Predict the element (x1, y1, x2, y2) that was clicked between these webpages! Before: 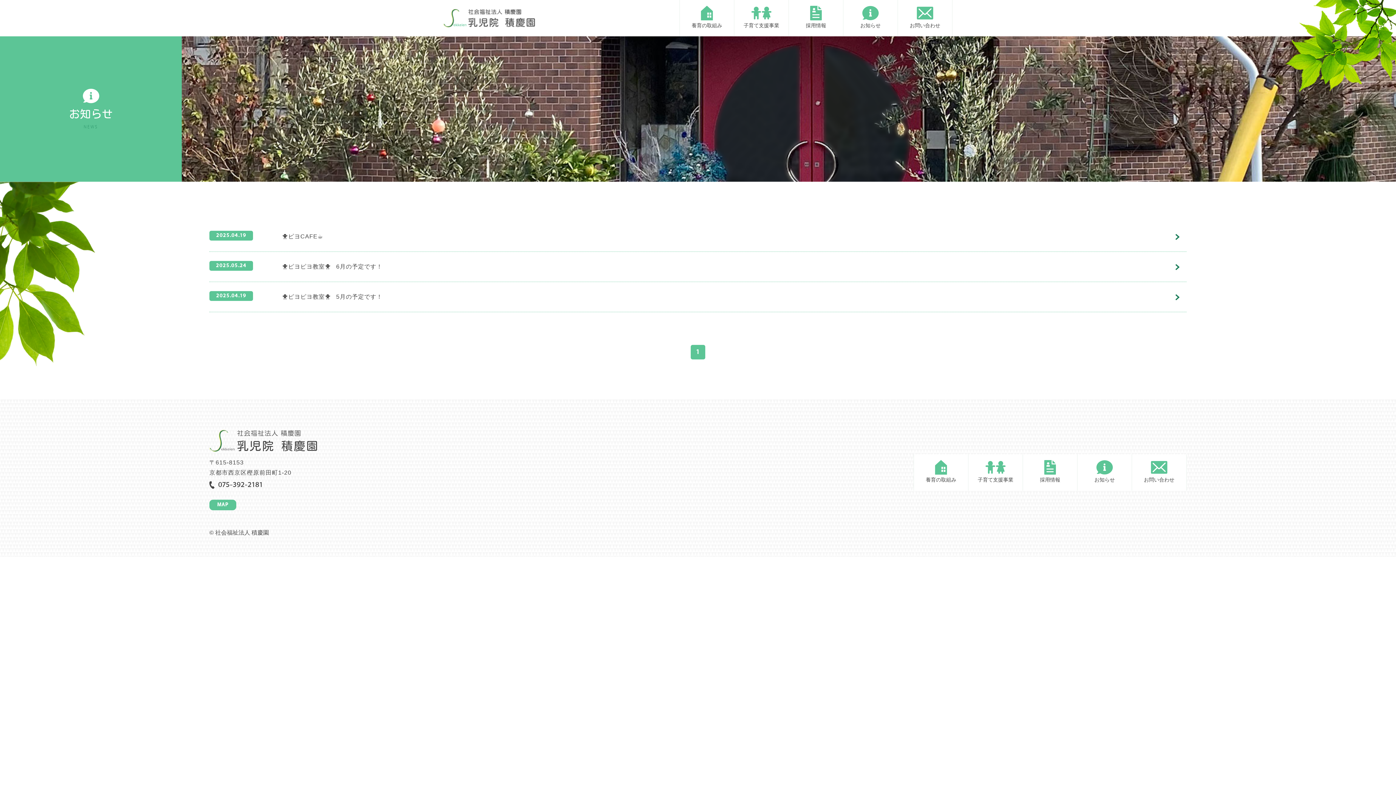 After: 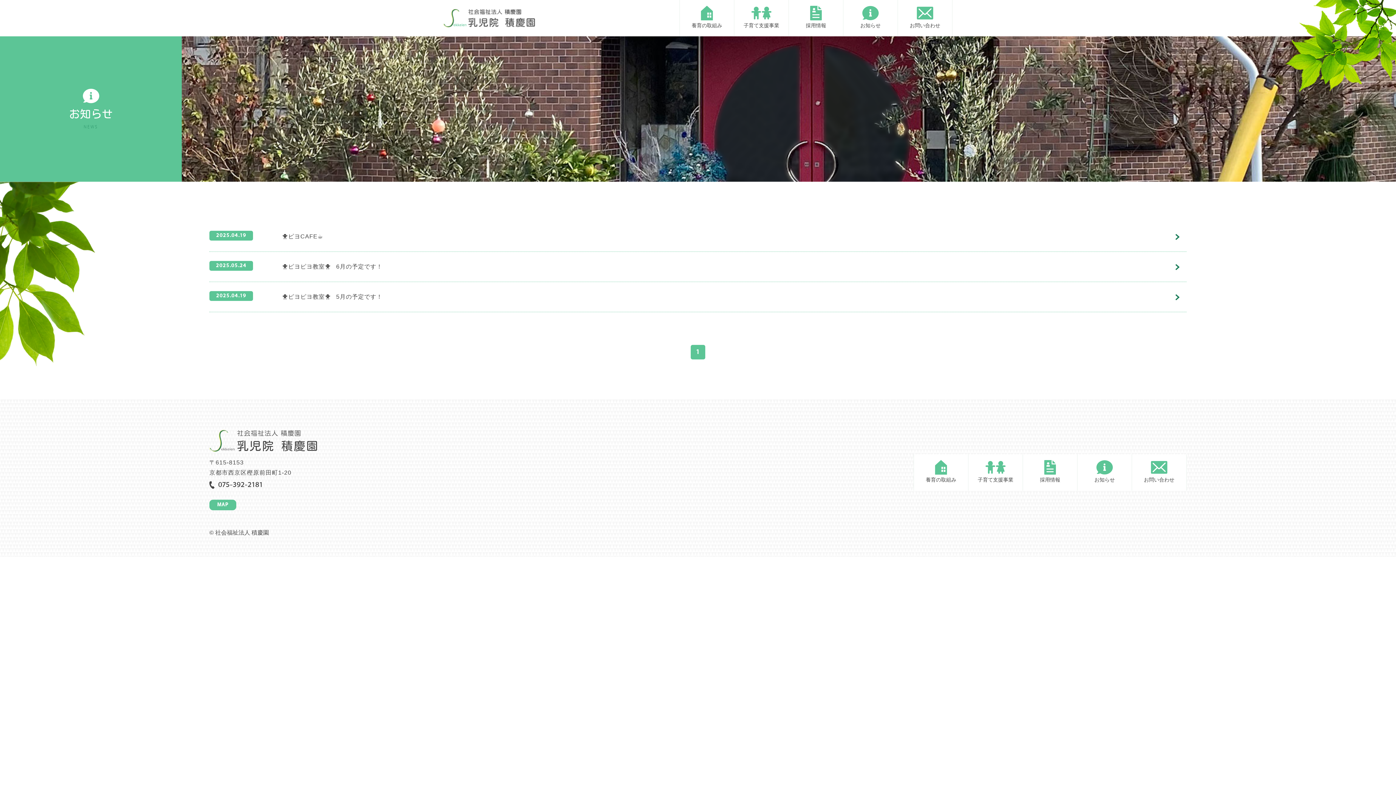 Action: bbox: (1077, 454, 1132, 490) label: お知らせ